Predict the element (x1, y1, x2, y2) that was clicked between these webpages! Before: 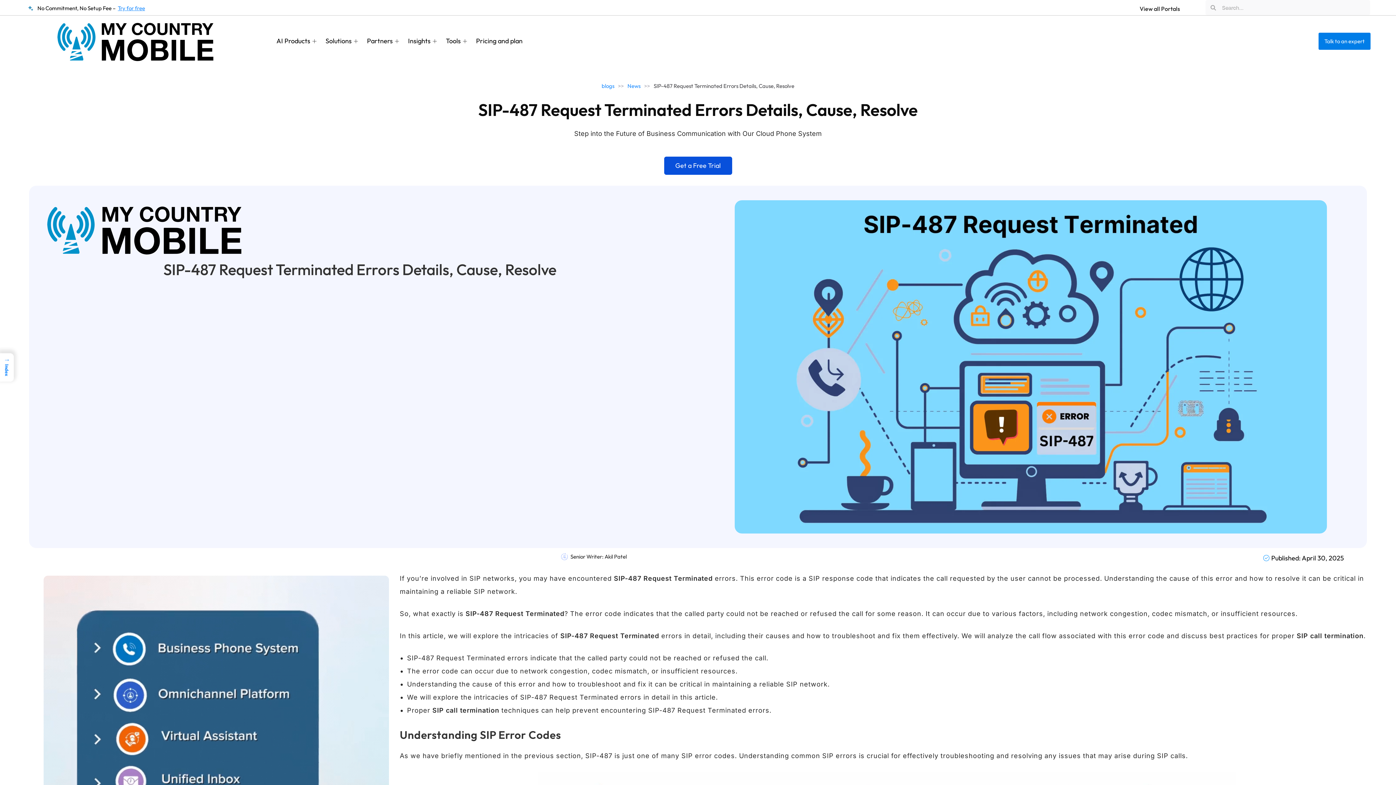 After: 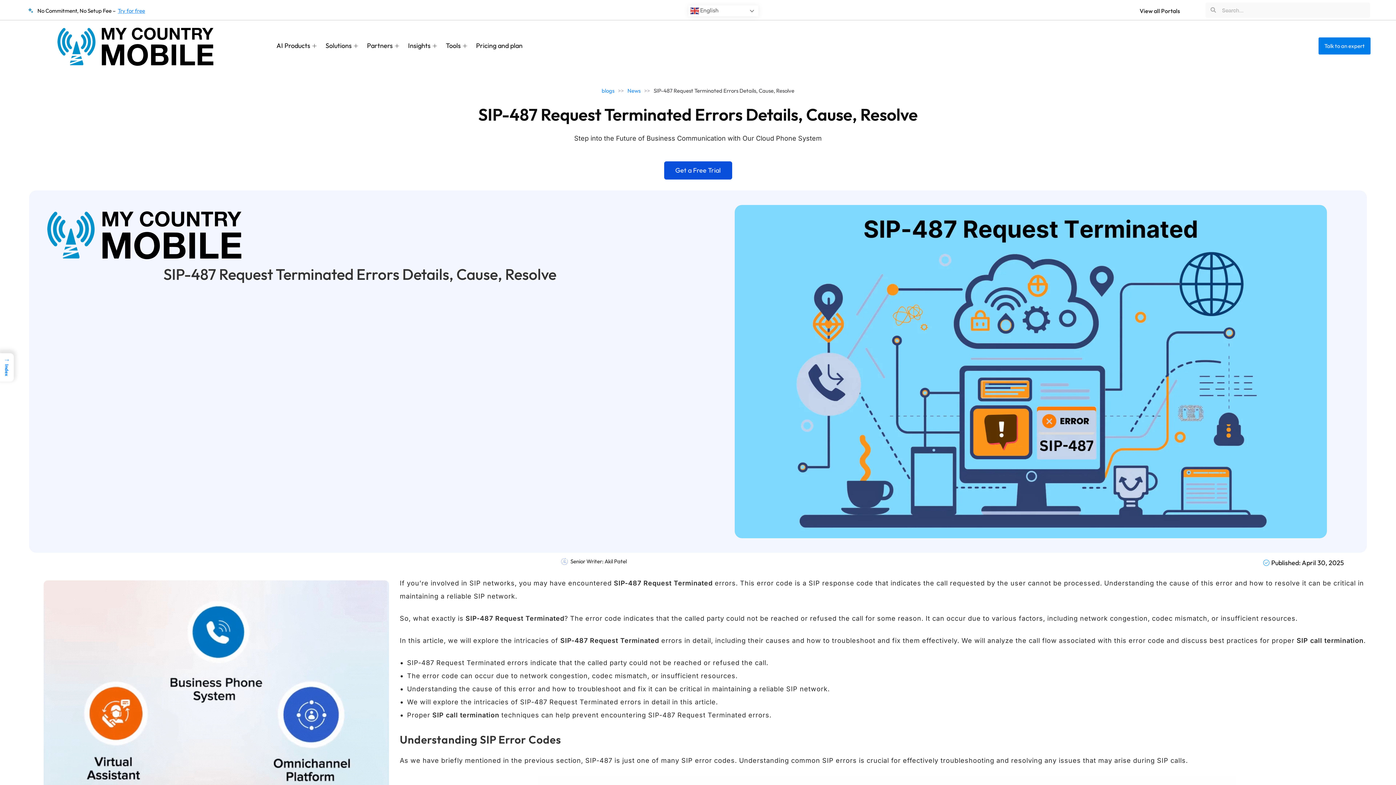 Action: bbox: (367, 32, 400, 50) label: Partners